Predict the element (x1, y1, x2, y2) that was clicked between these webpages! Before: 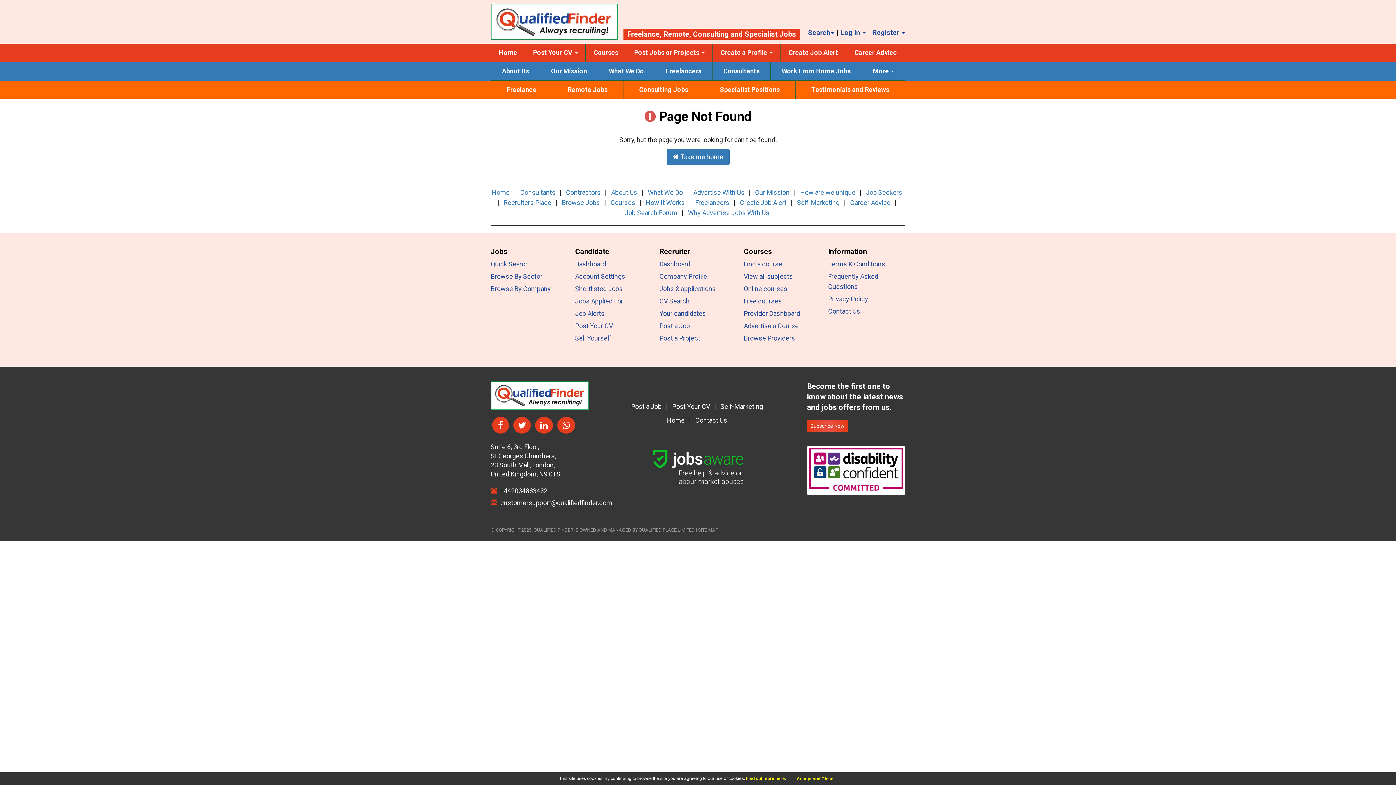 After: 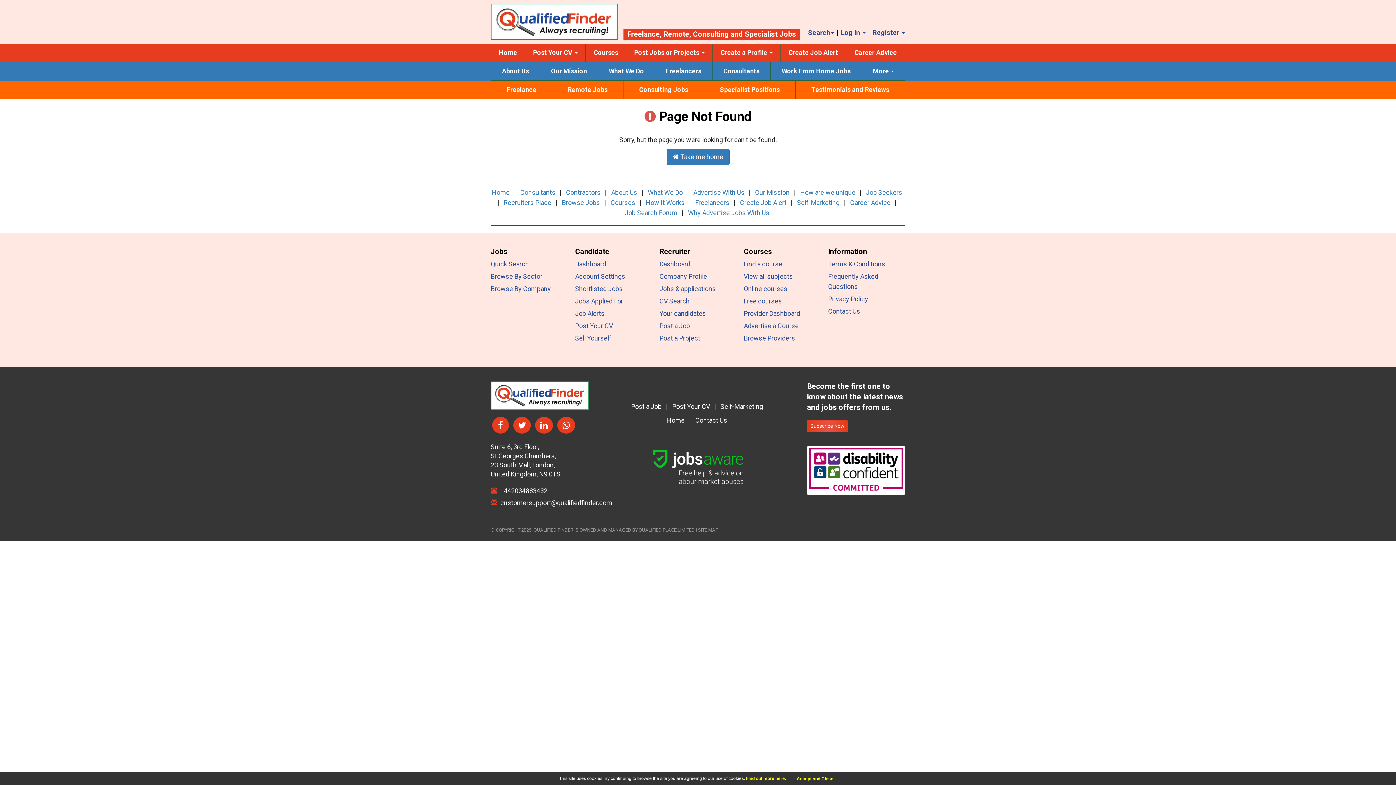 Action: bbox: (596, 449, 800, 484)